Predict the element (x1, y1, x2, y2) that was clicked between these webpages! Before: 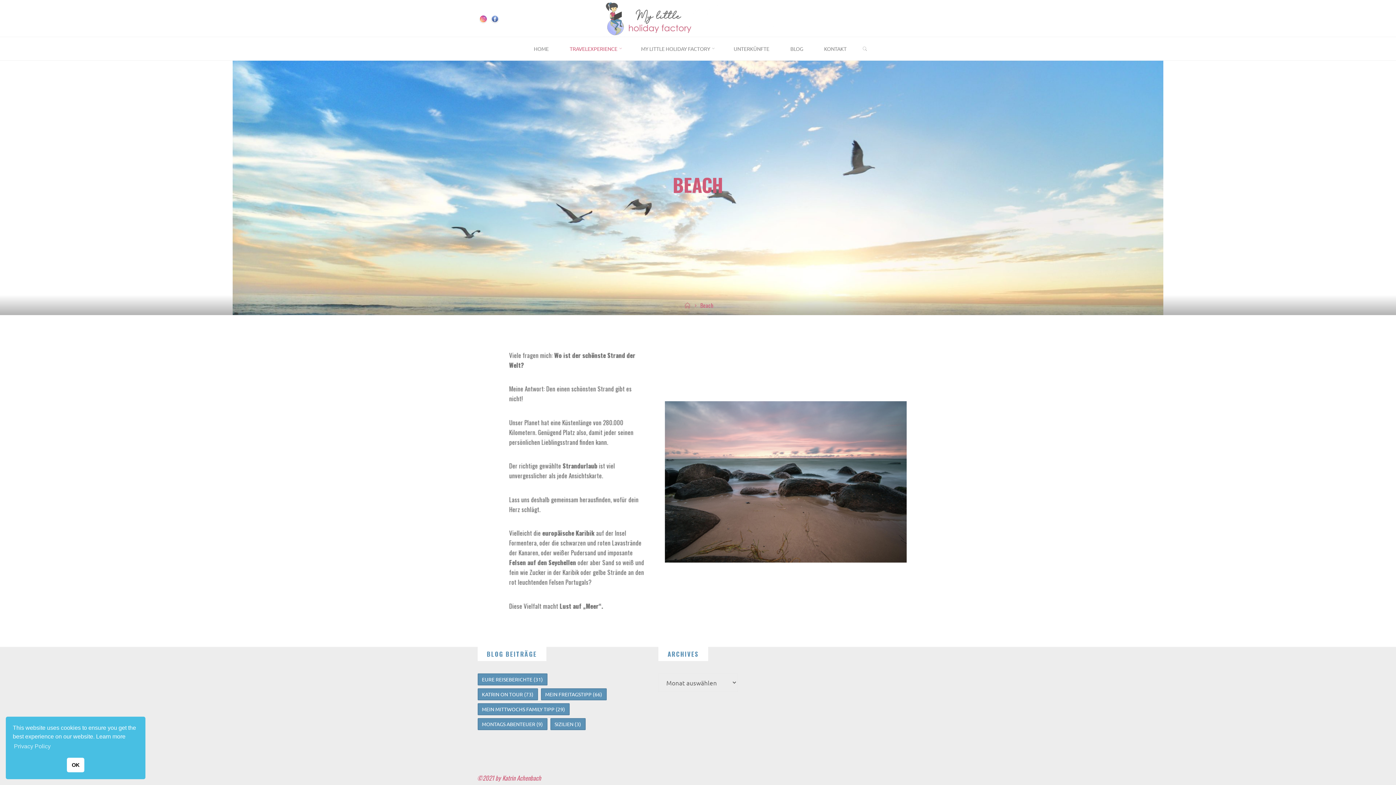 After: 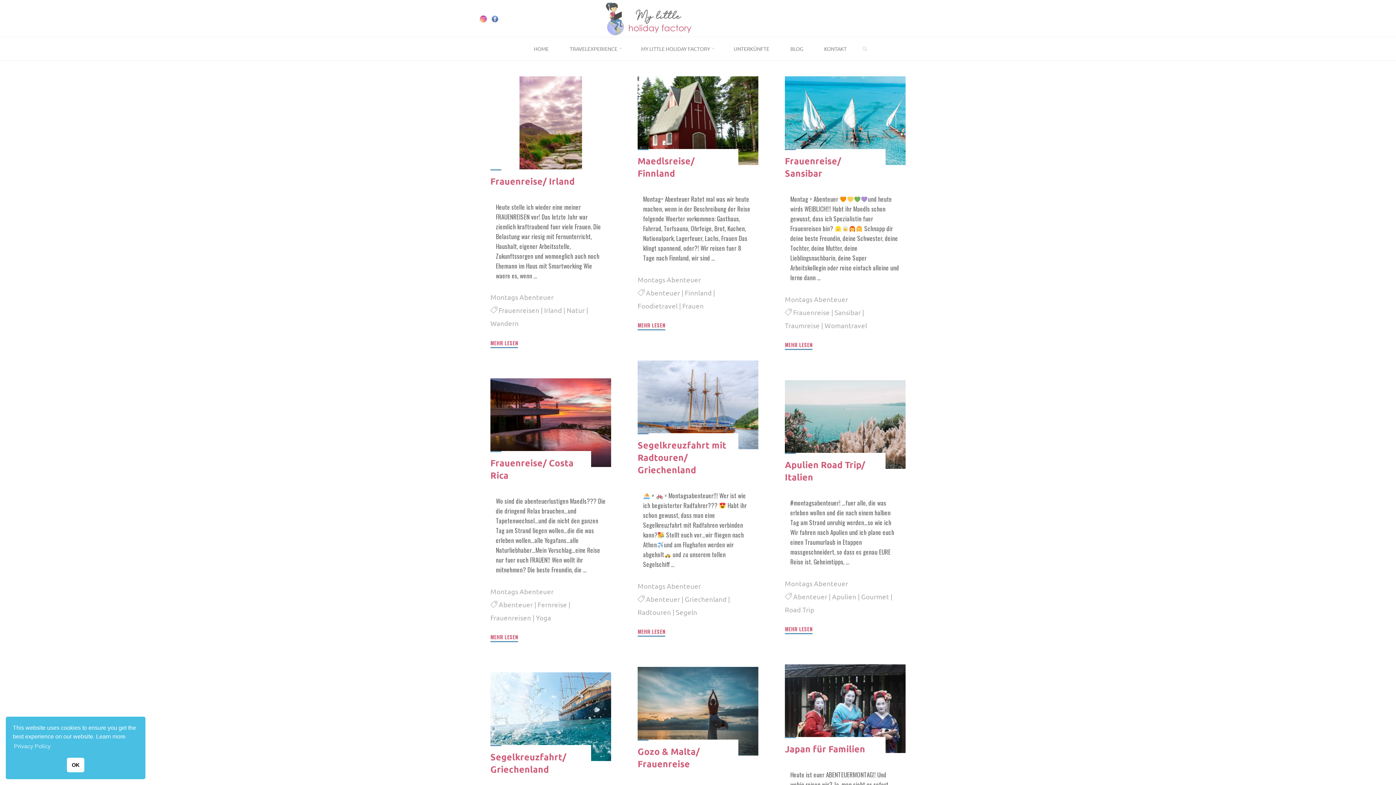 Action: label: Montags Abenteuer (9 Einträge) bbox: (477, 718, 547, 730)